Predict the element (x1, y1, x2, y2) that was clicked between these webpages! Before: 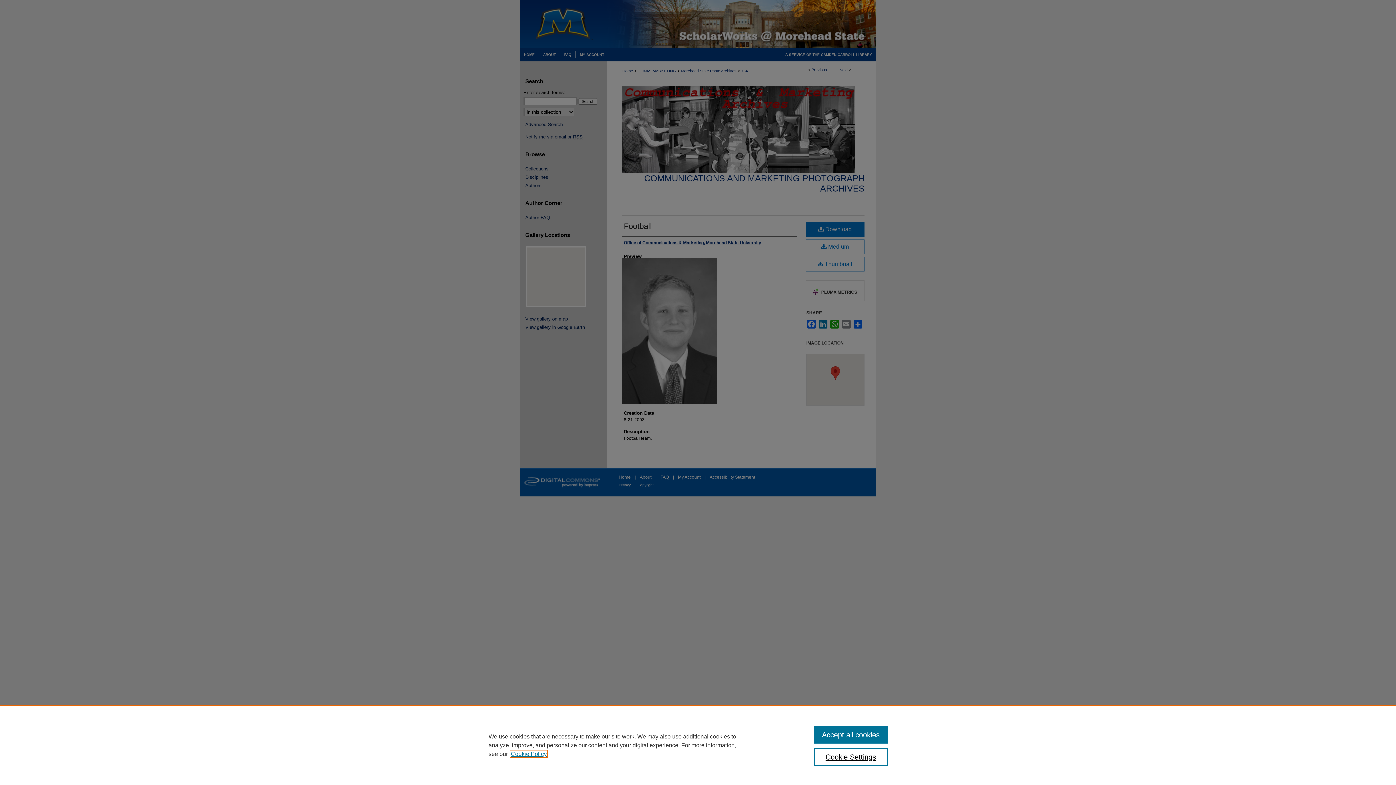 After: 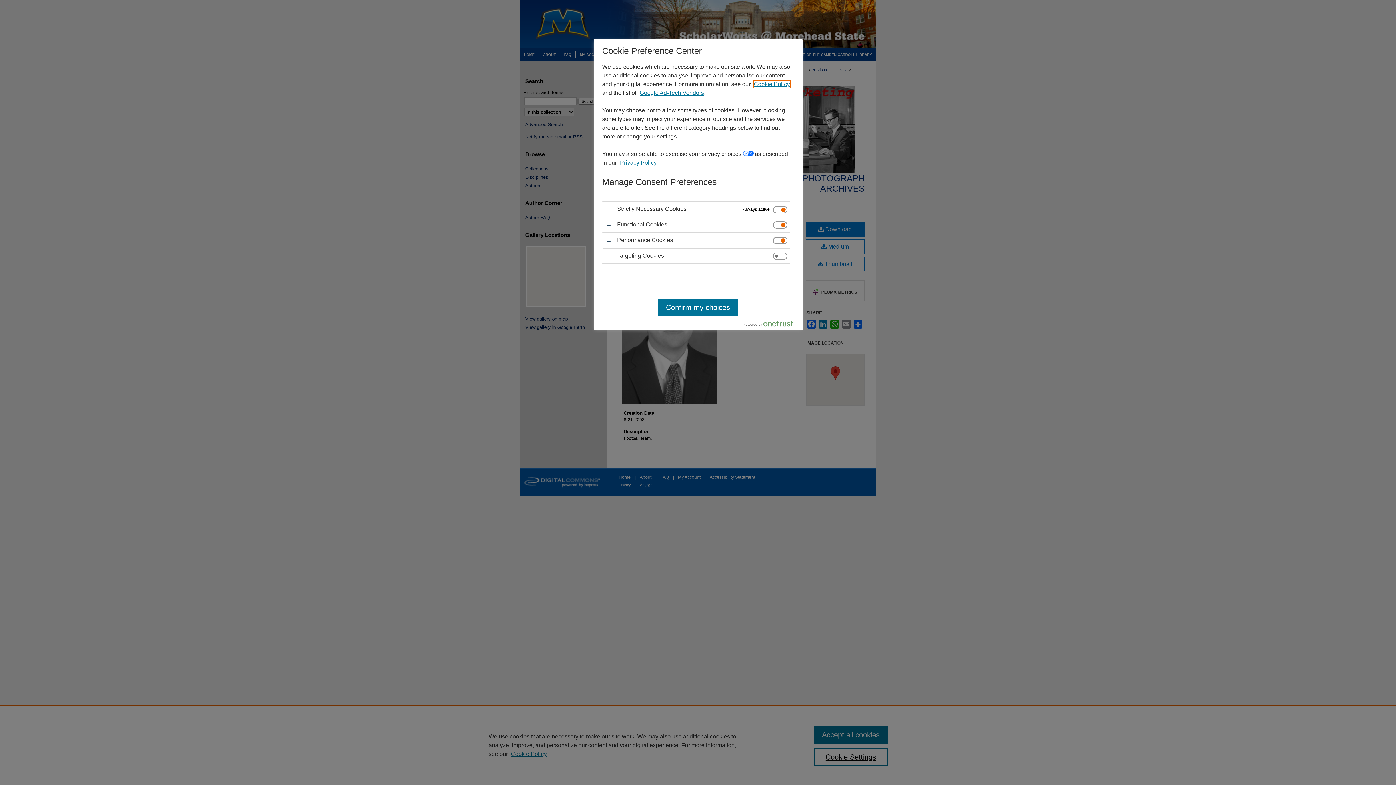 Action: bbox: (814, 748, 887, 766) label: Cookie Settings